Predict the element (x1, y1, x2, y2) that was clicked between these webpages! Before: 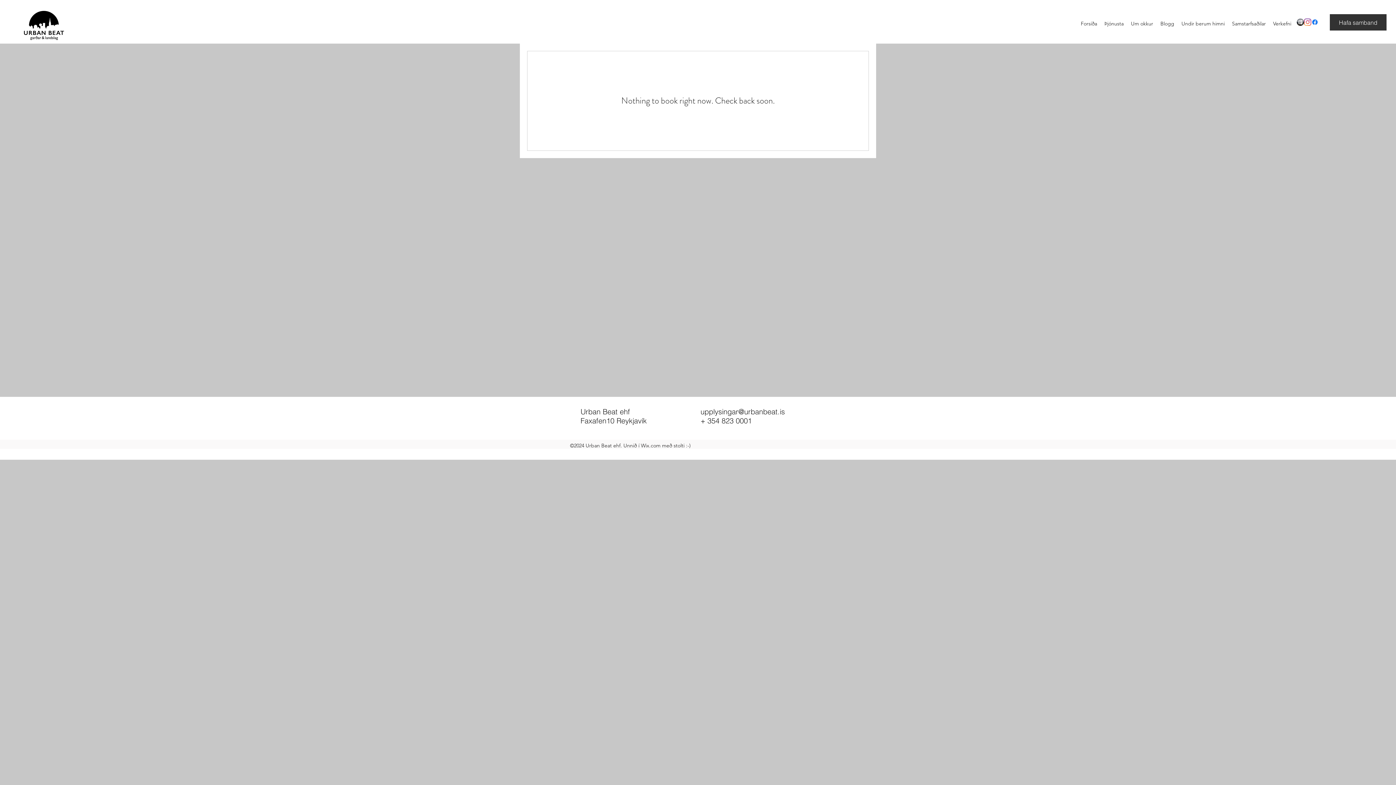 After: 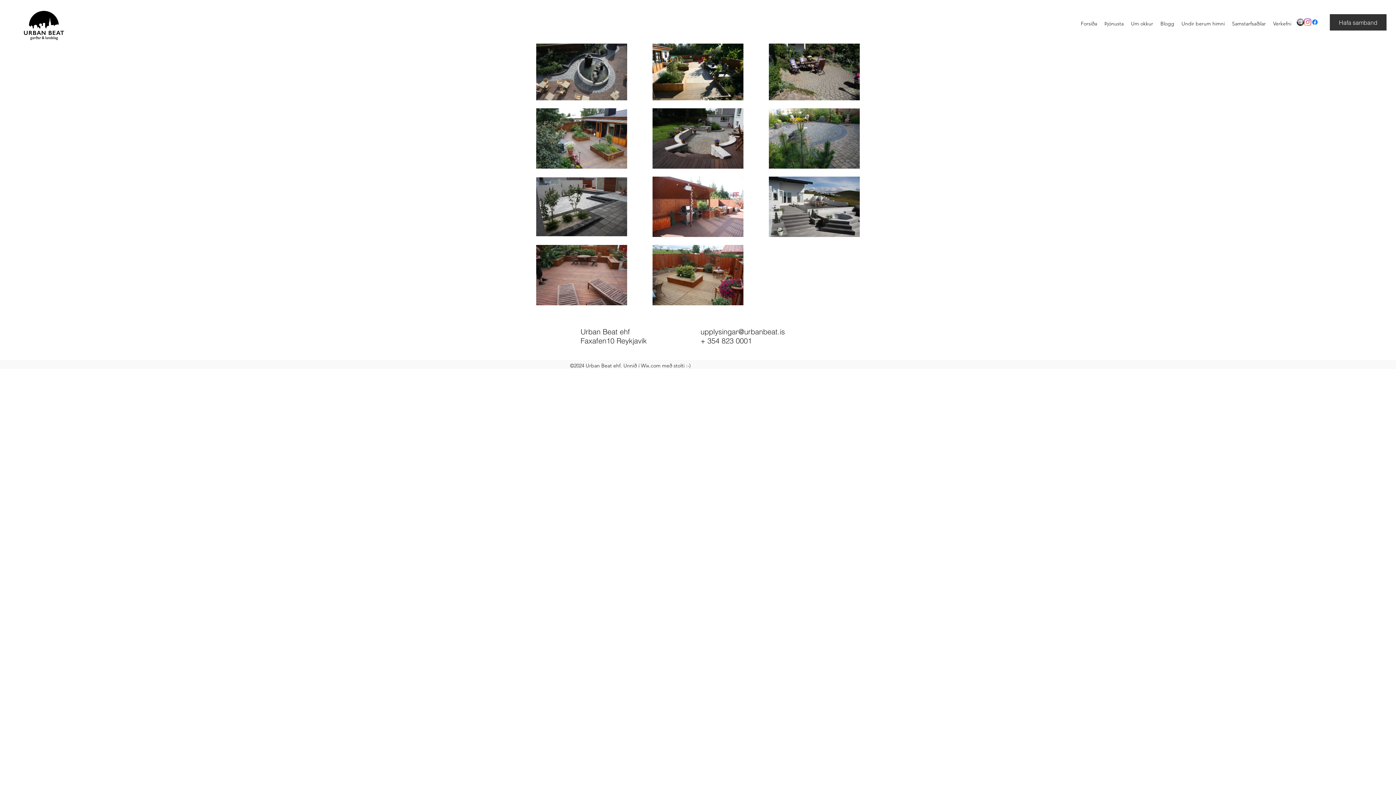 Action: bbox: (1269, 16, 1295, 30) label: Verkefni